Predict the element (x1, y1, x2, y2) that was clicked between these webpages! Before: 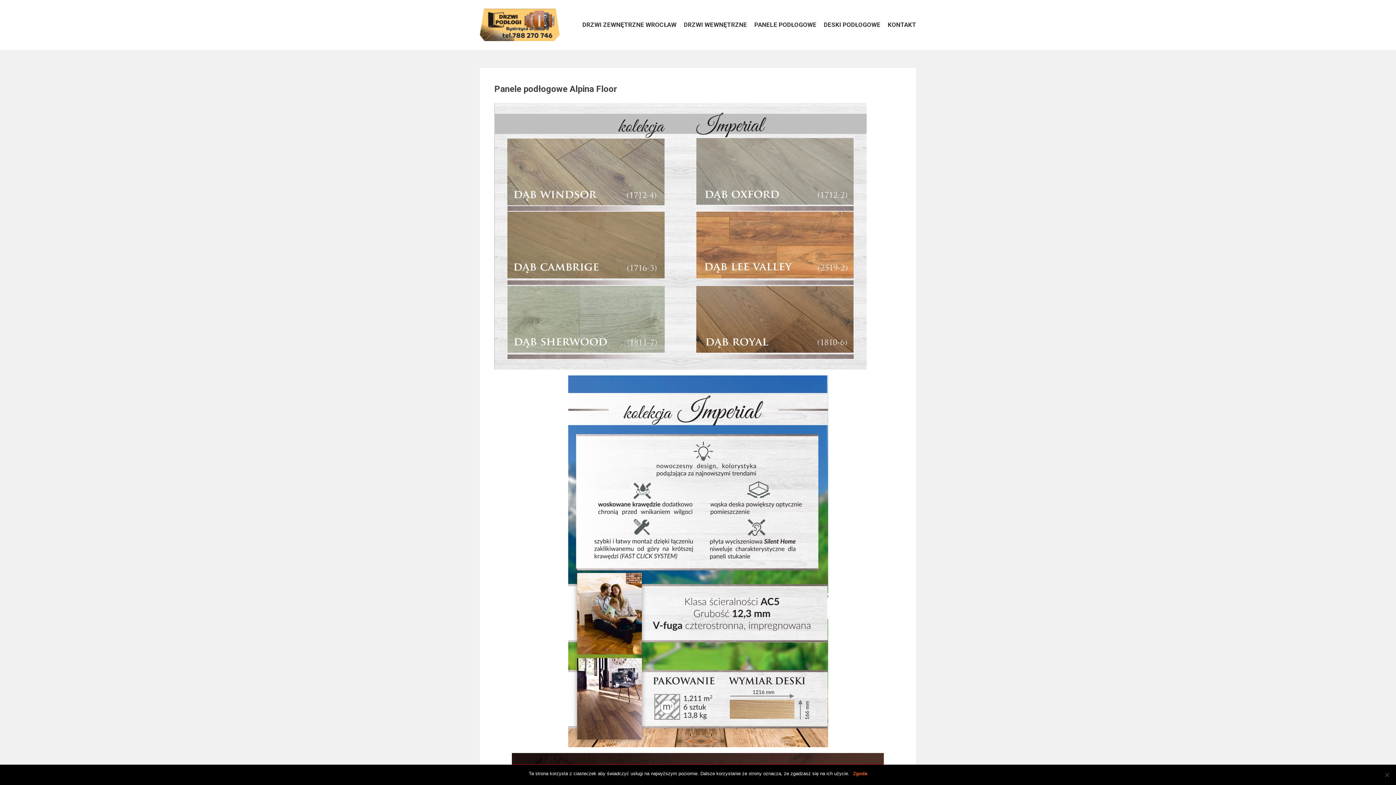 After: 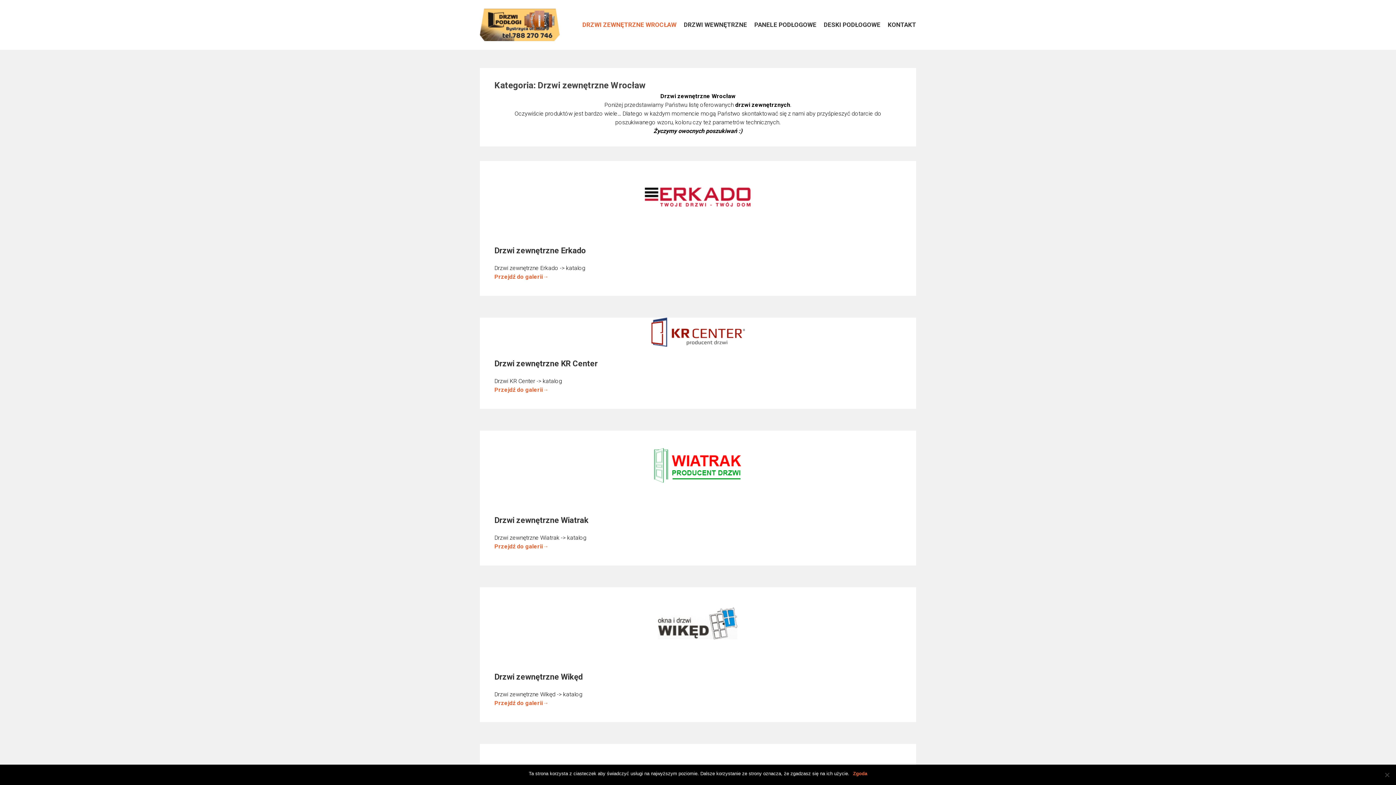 Action: label: DRZWI ZEWNĘTRZNE WROCŁAW bbox: (578, 18, 680, 31)